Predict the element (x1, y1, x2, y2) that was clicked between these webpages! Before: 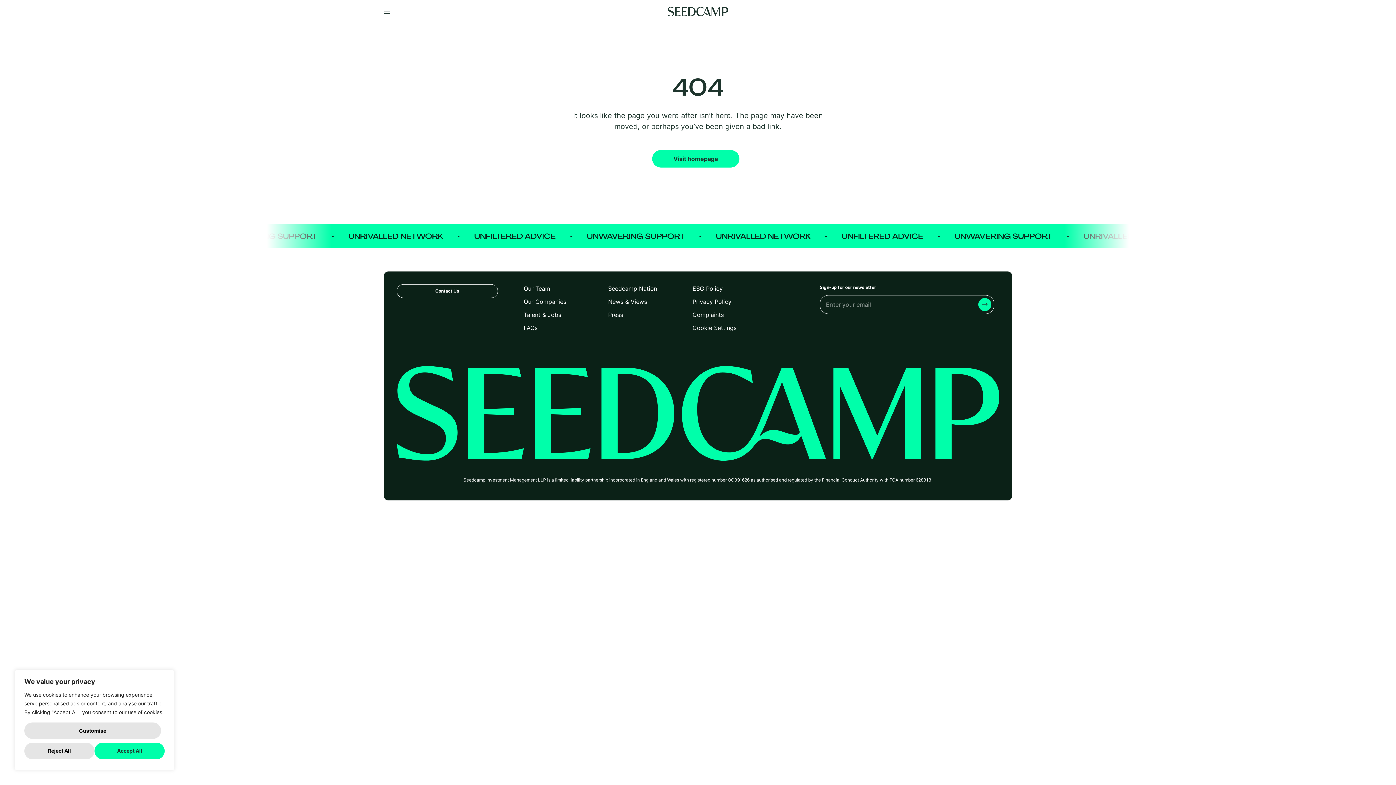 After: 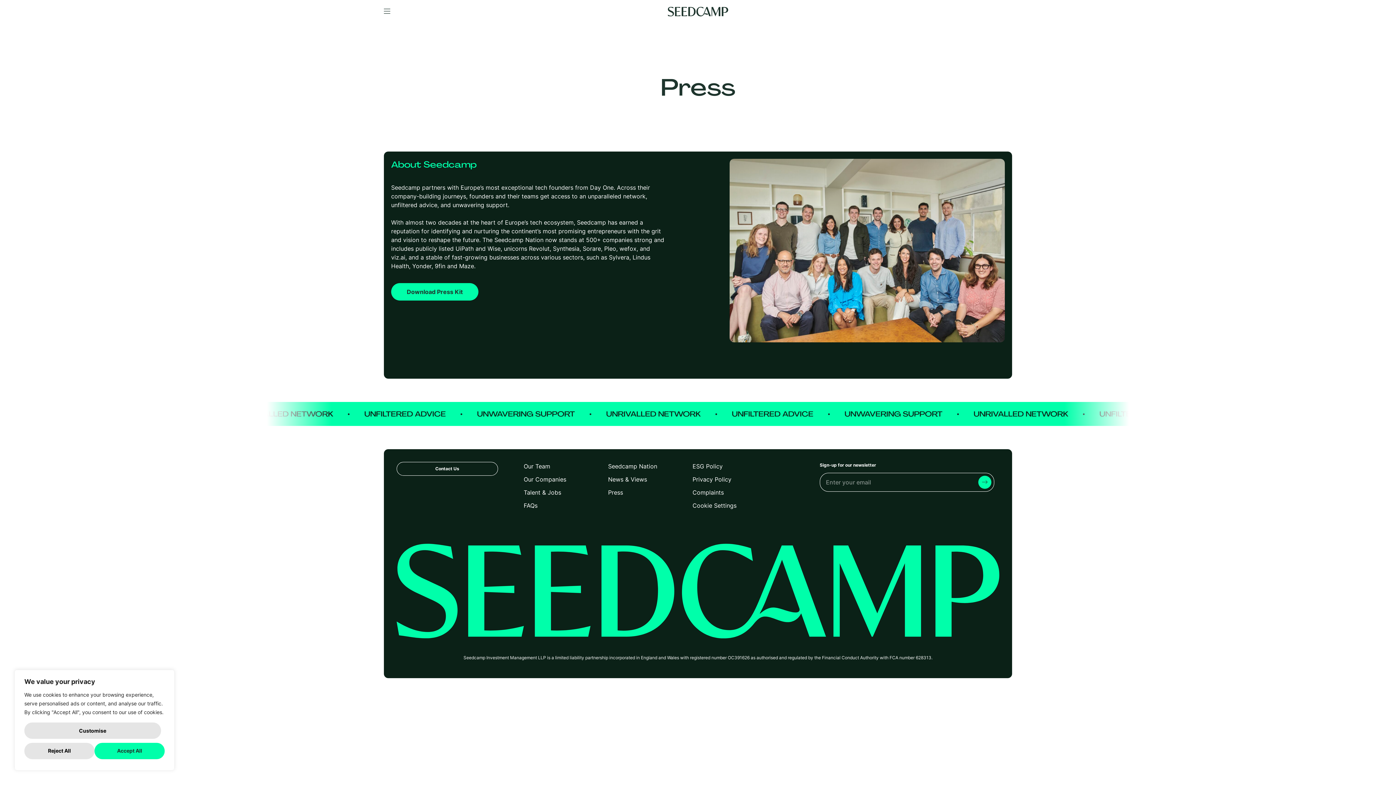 Action: bbox: (608, 310, 623, 319) label: Press